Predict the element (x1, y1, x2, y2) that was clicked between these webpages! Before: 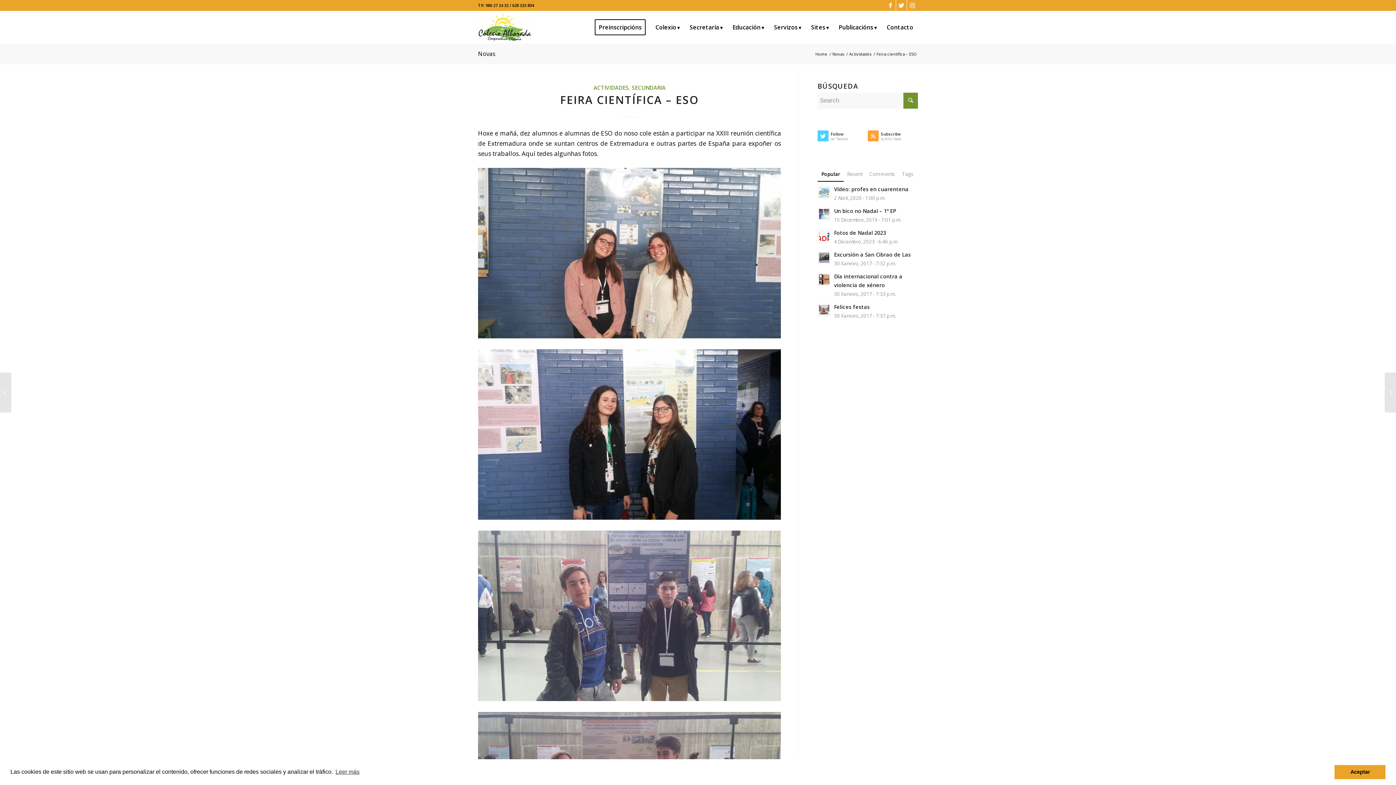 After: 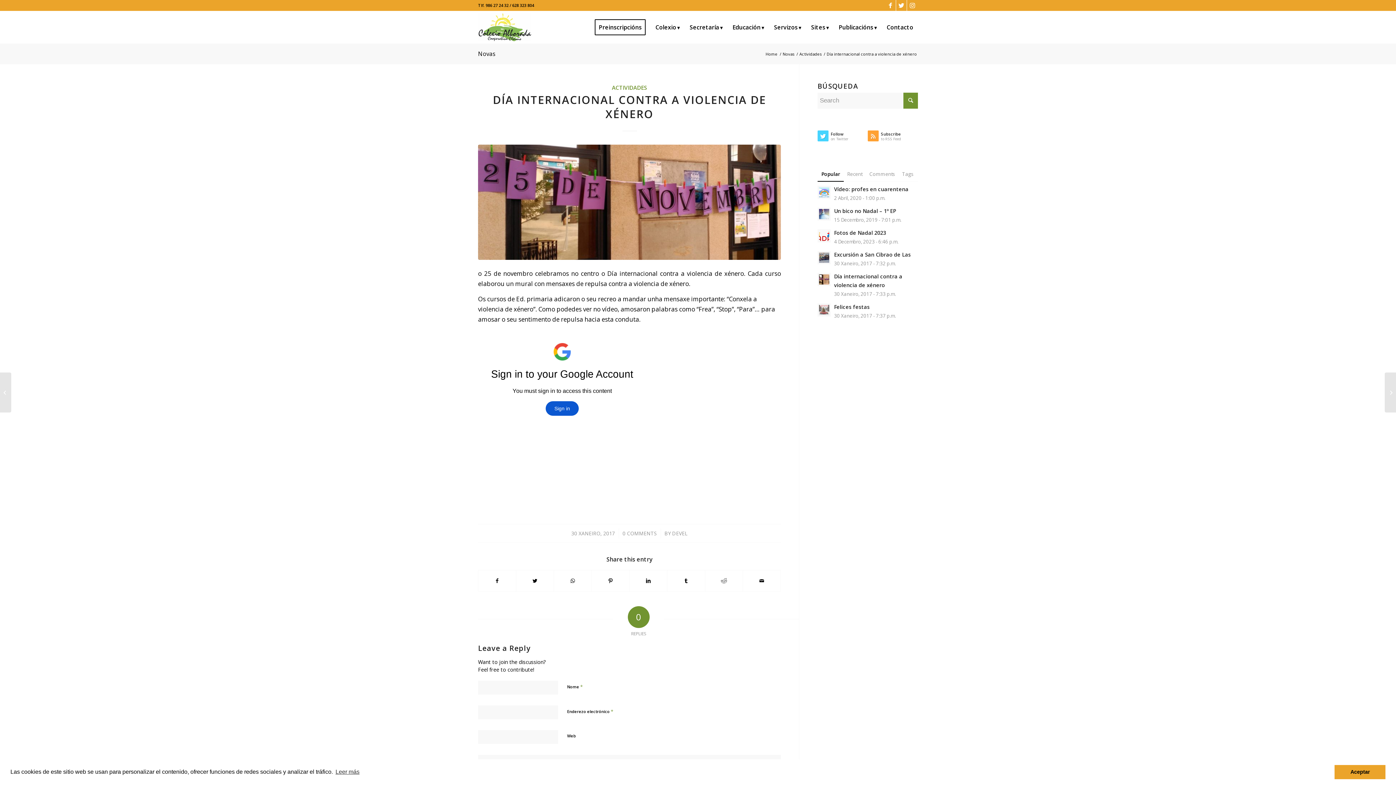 Action: label: Día internacional contra a violencia de xénero
30 Xaneiro, 2017 - 7:33 p.m. bbox: (817, 271, 918, 298)